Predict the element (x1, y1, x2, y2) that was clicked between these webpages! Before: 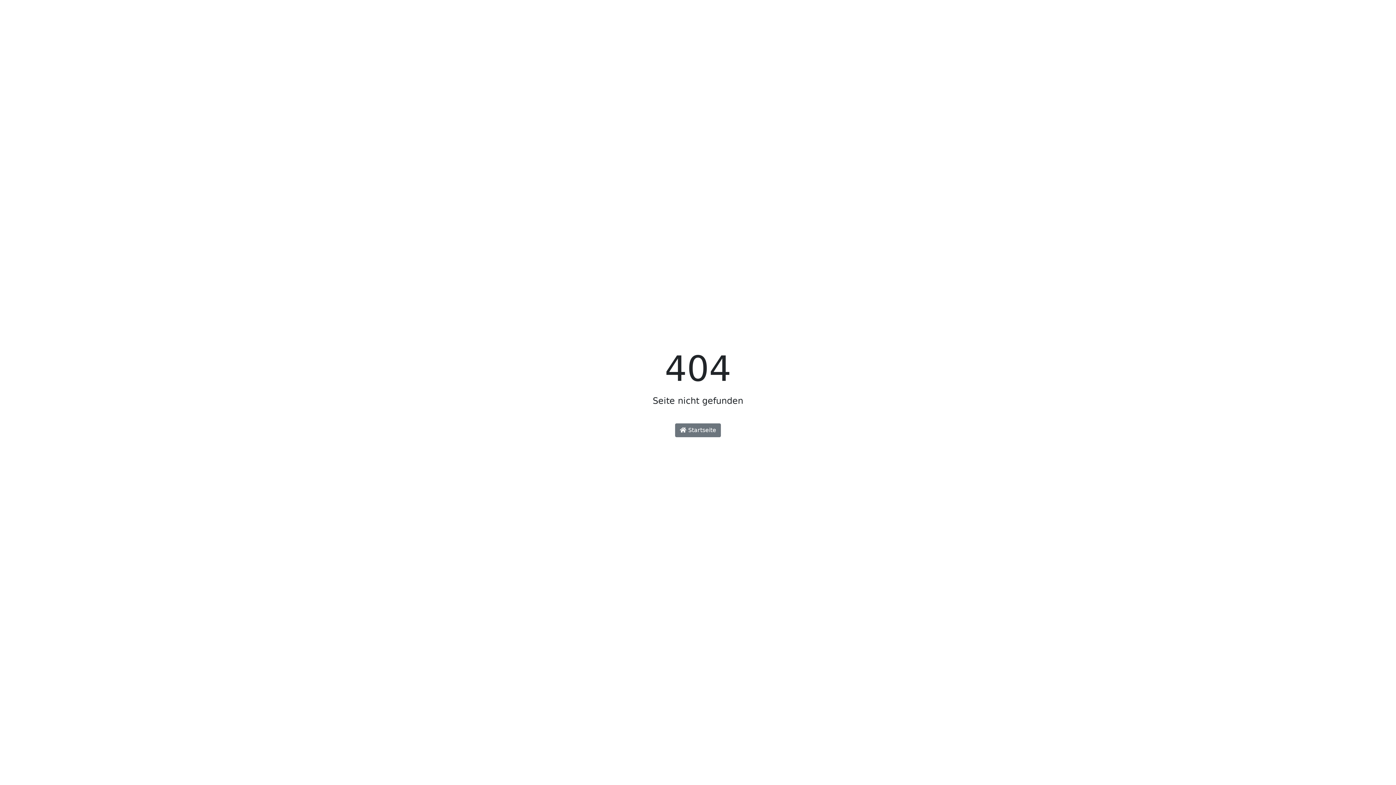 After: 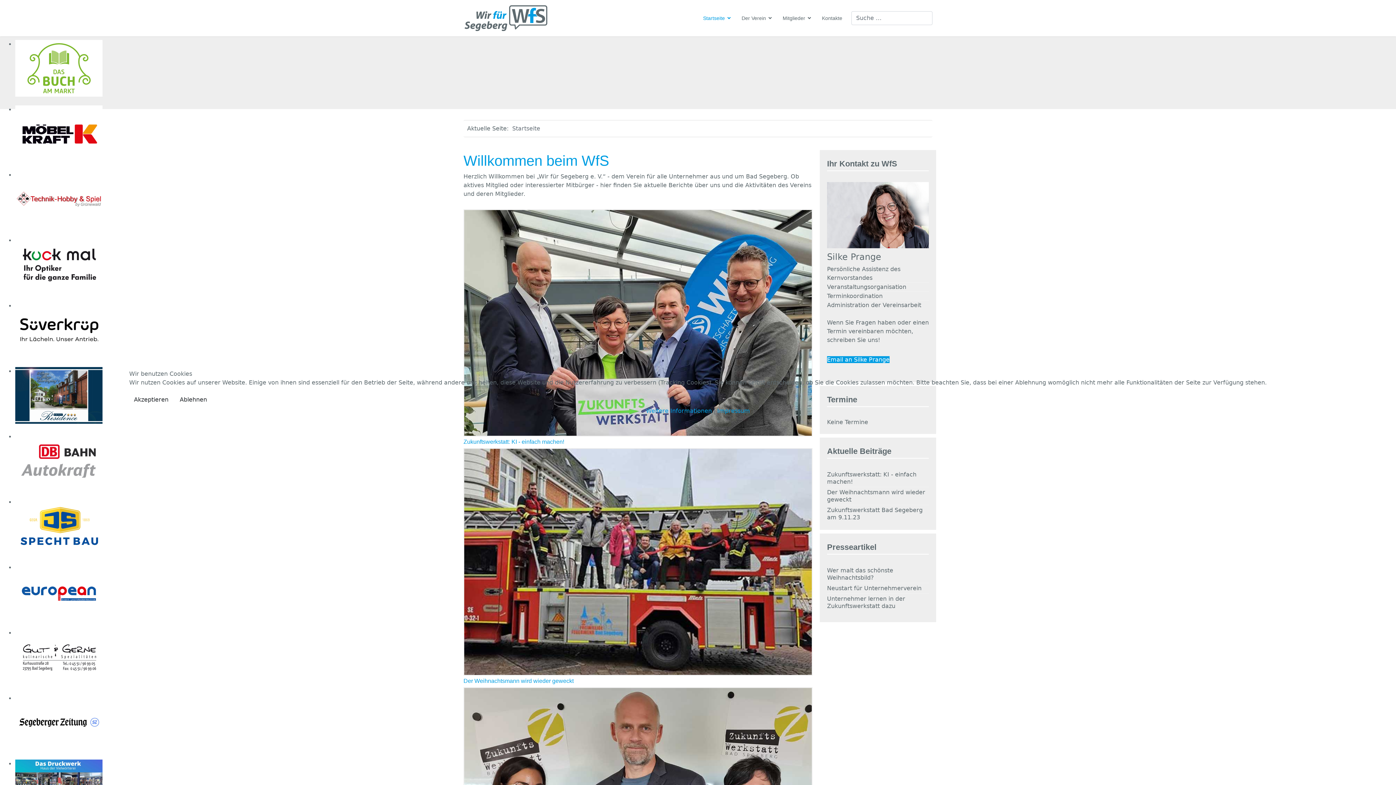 Action: label:  Startseite bbox: (675, 423, 721, 437)